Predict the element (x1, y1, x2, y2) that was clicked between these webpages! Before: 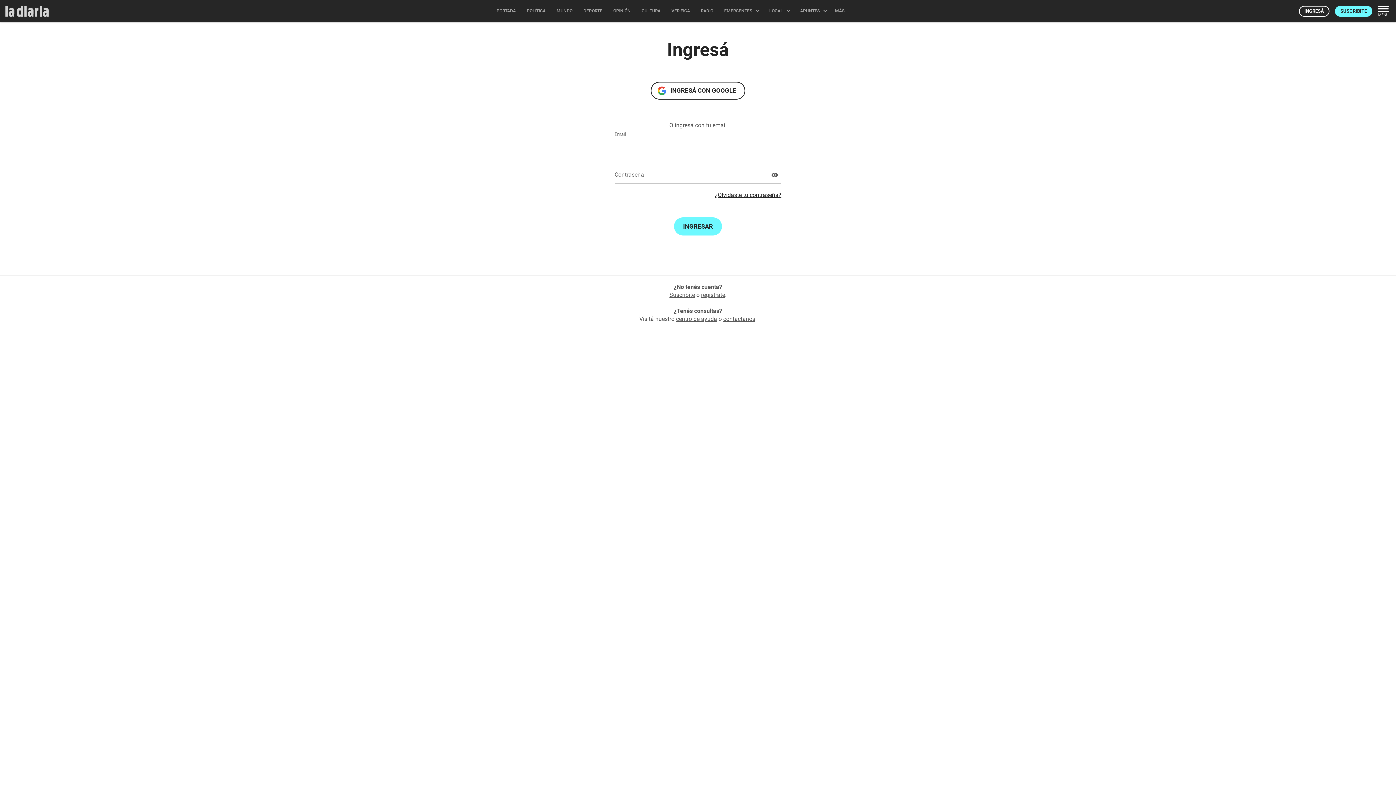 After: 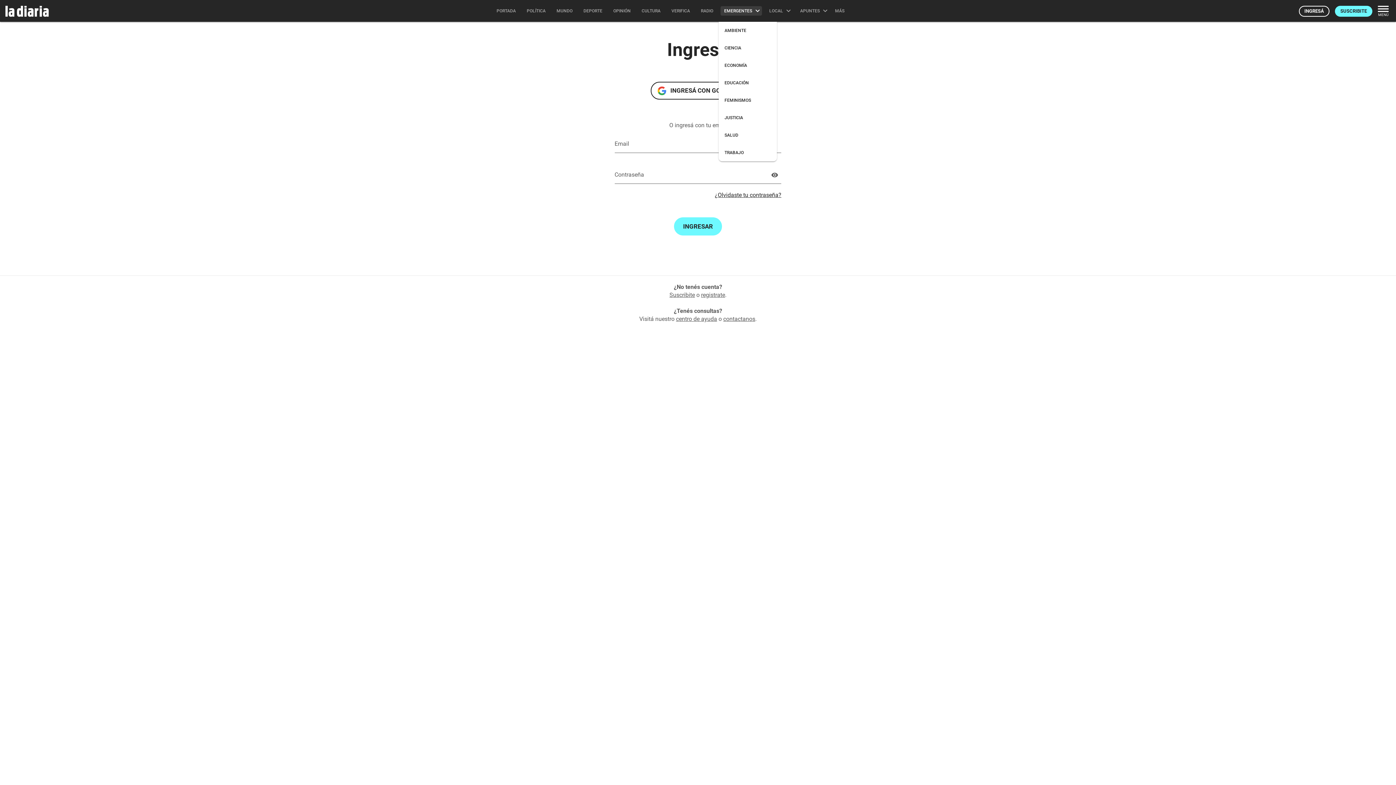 Action: label: EMERGENTES  bbox: (718, 0, 764, 21)